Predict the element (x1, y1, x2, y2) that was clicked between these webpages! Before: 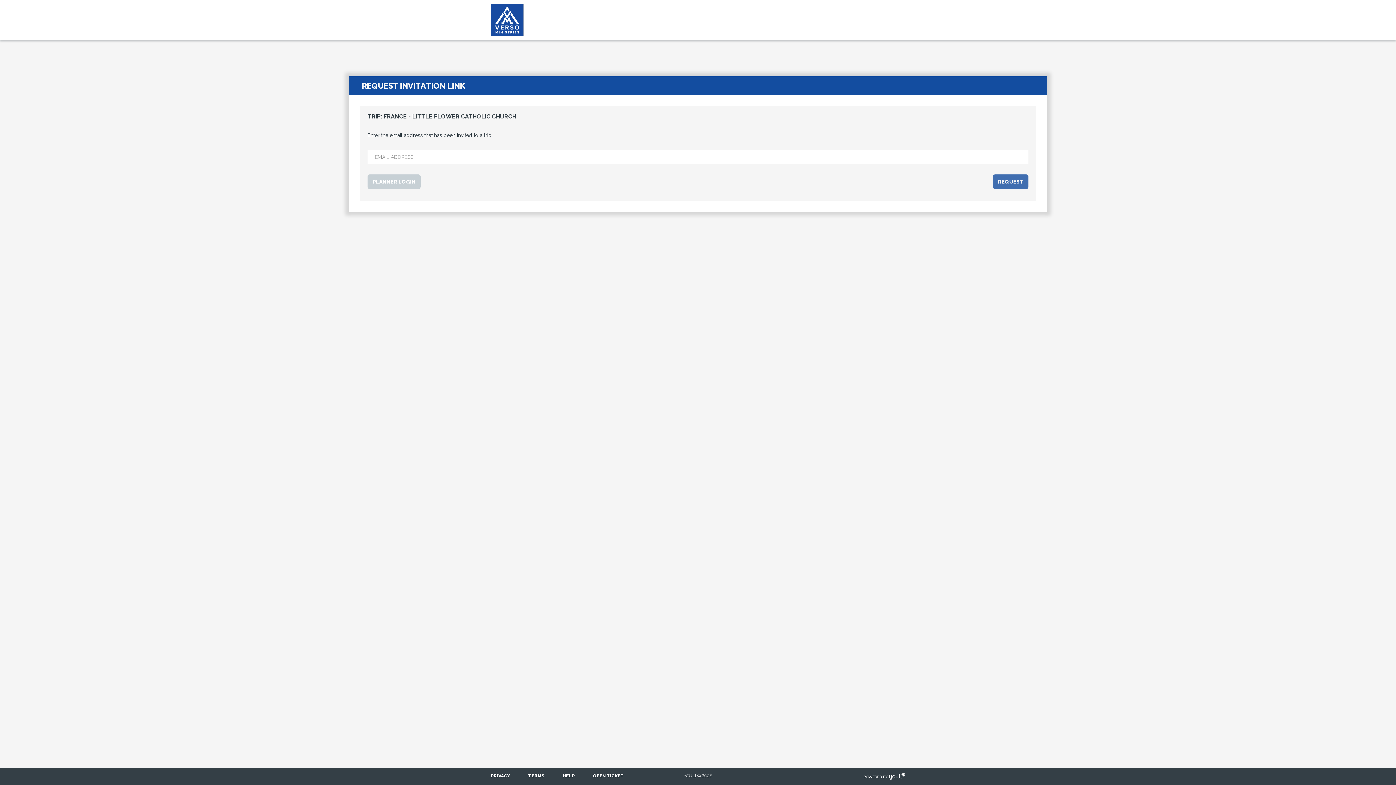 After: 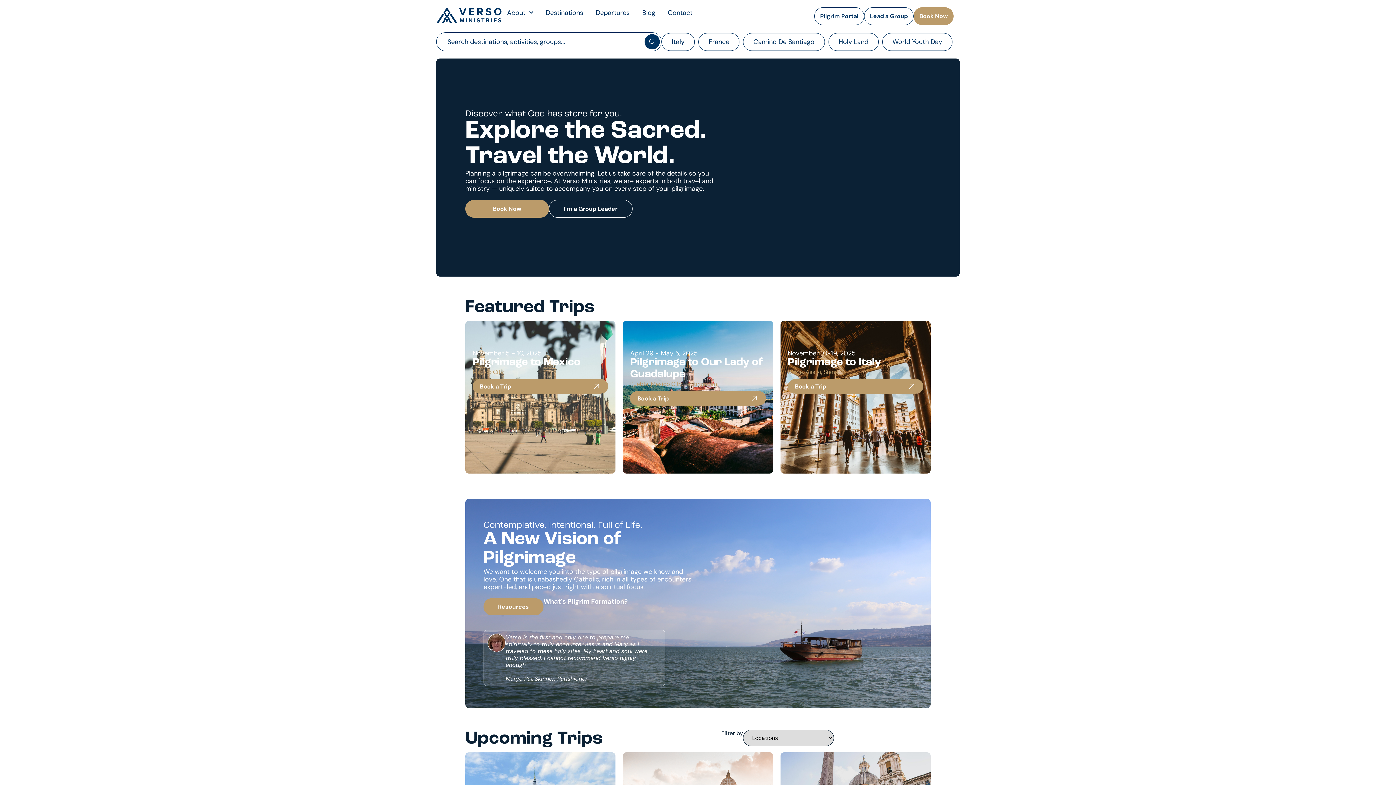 Action: bbox: (490, 16, 523, 22)